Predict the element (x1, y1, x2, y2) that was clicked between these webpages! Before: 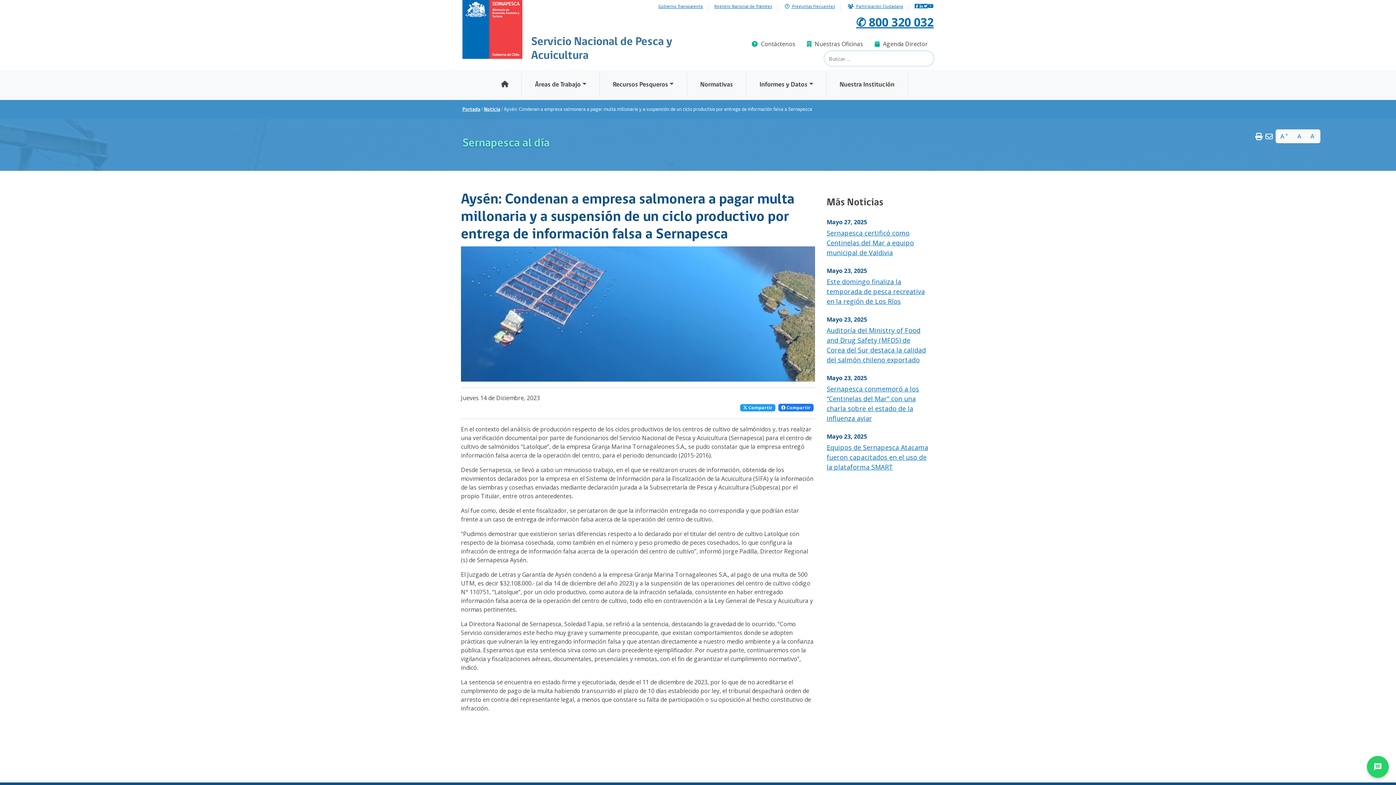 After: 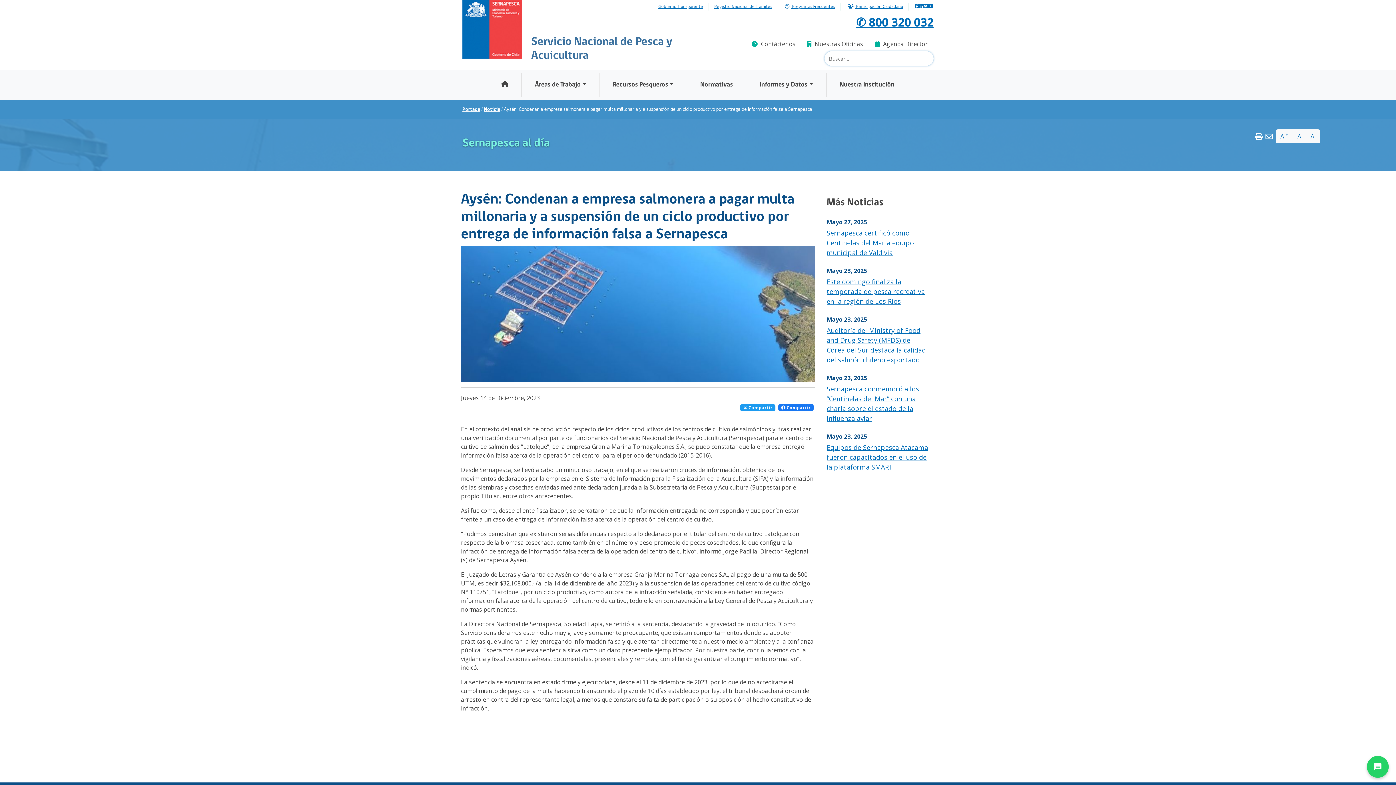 Action: bbox: (923, 2, 928, 10)